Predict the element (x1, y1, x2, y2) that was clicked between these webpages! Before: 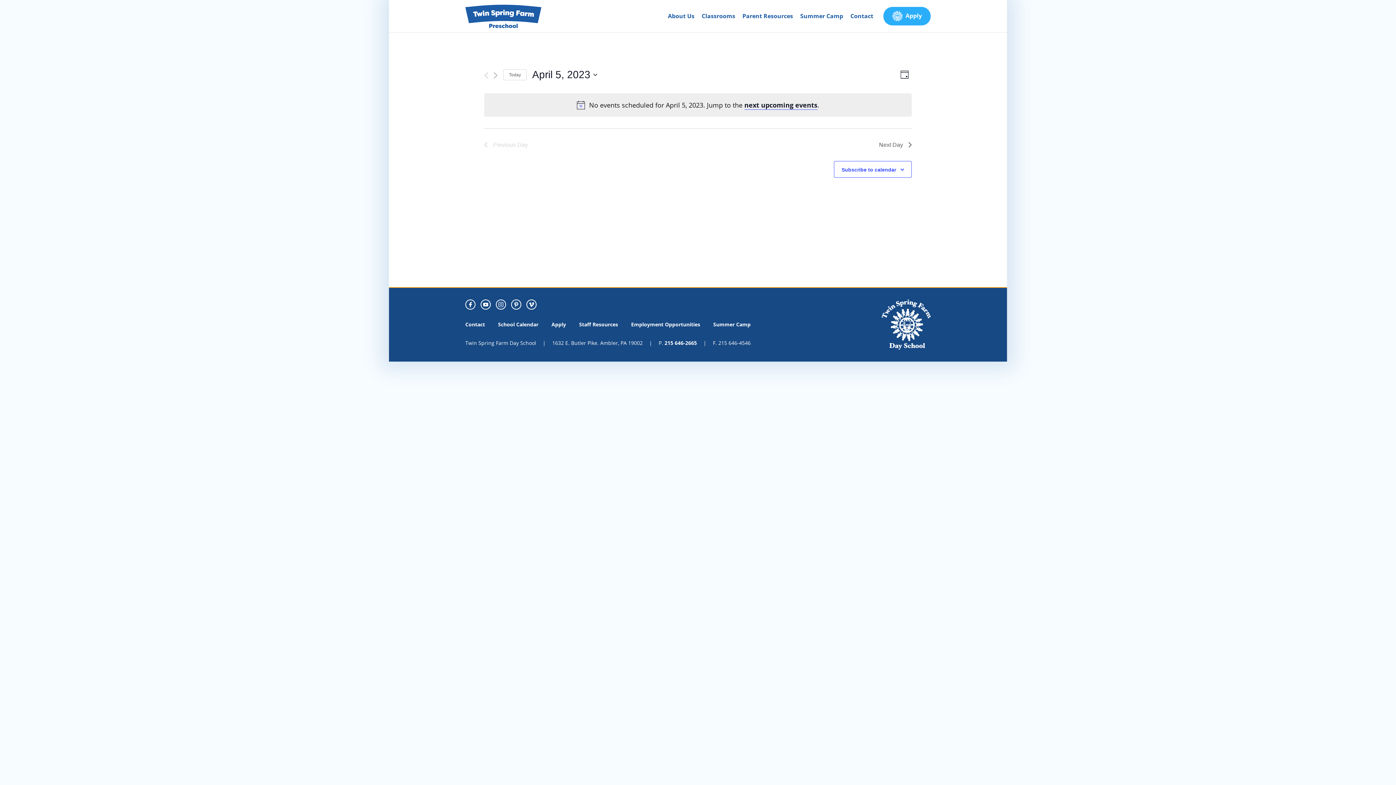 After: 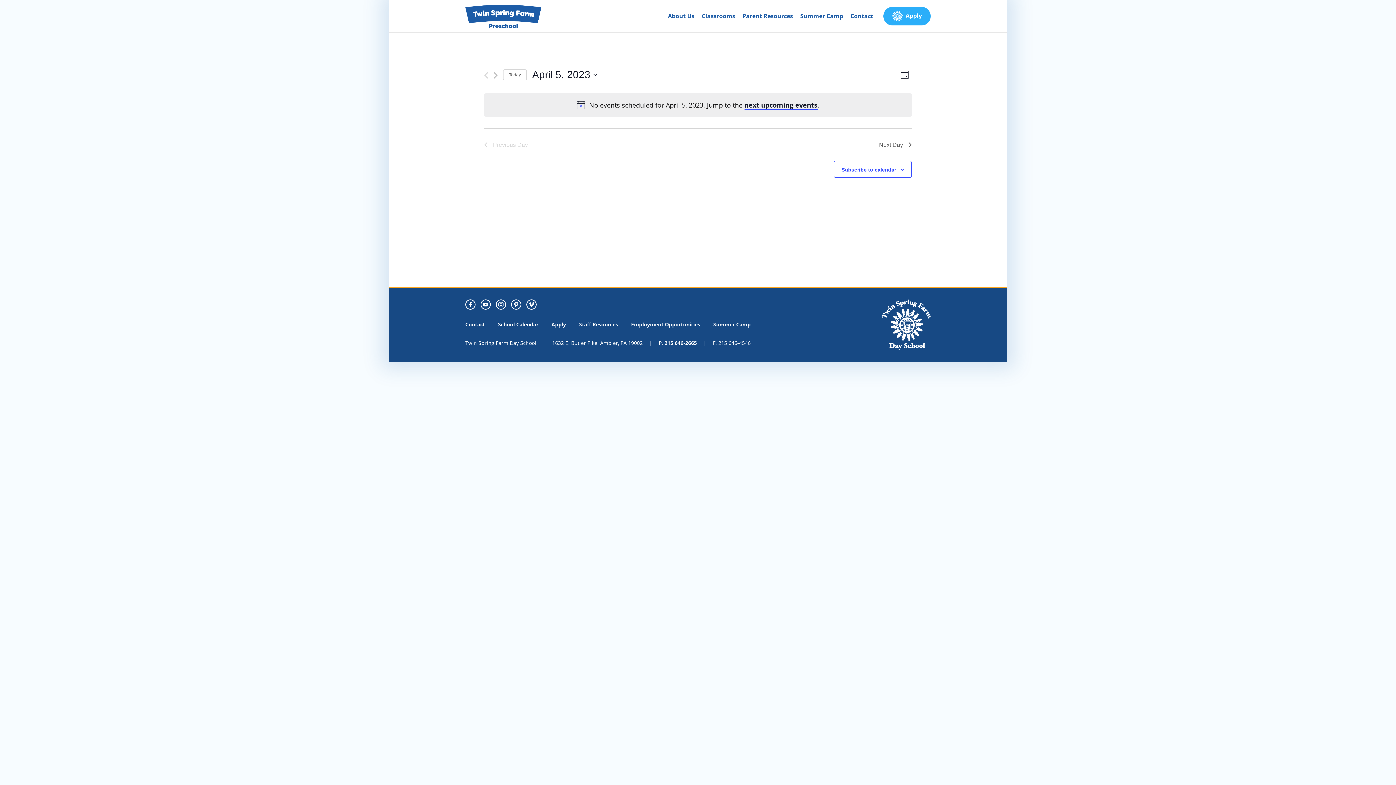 Action: bbox: (465, 299, 475, 309)